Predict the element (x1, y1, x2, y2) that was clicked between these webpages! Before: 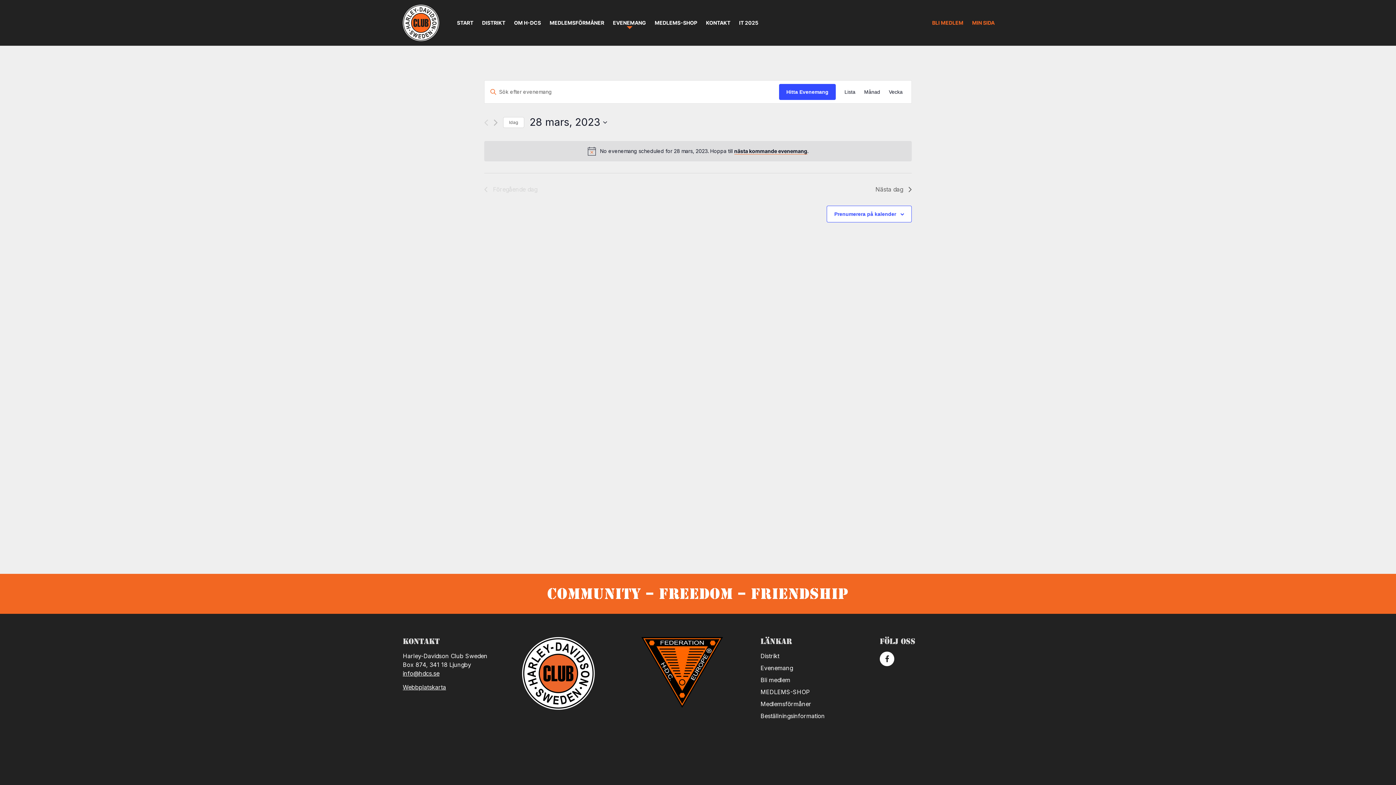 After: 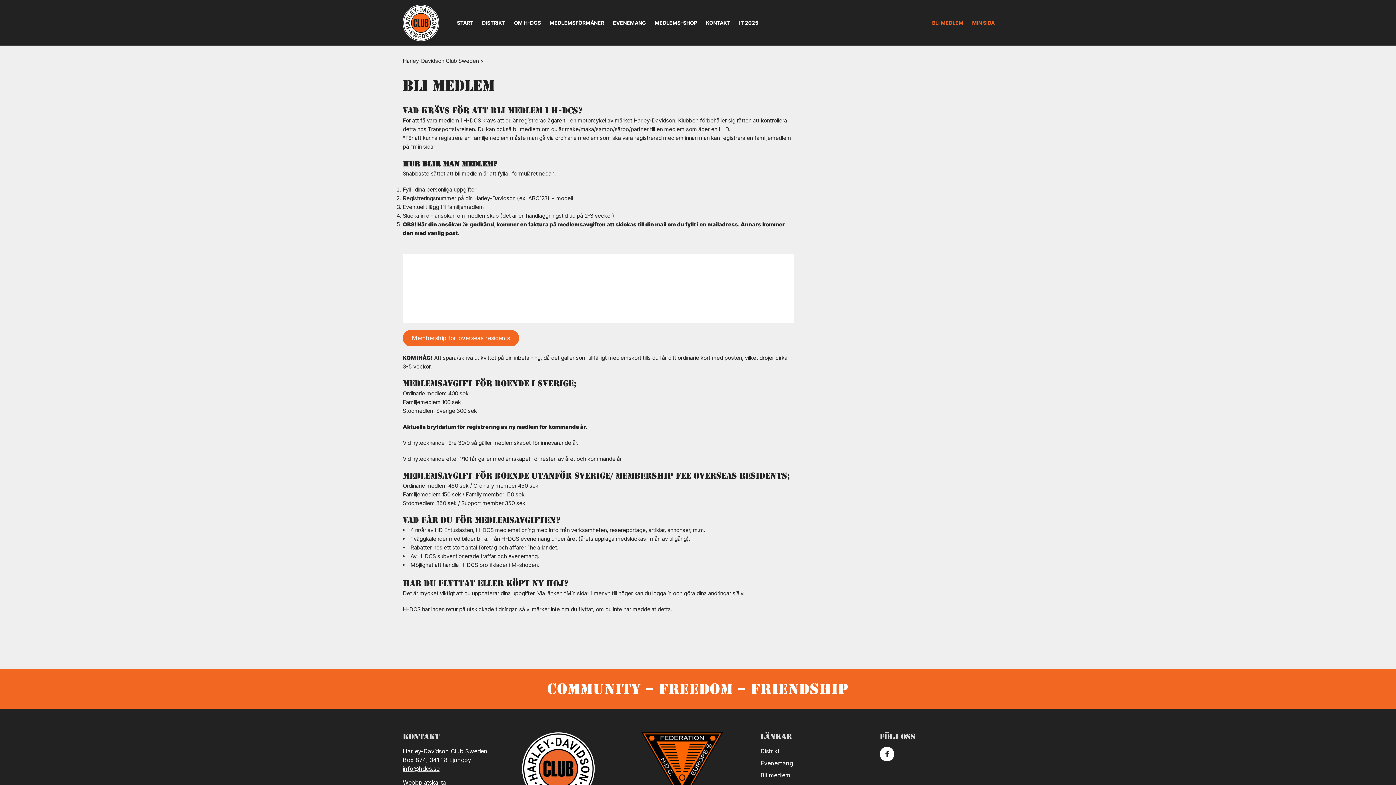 Action: bbox: (928, 15, 968, 29) label: BLI MEDLEM